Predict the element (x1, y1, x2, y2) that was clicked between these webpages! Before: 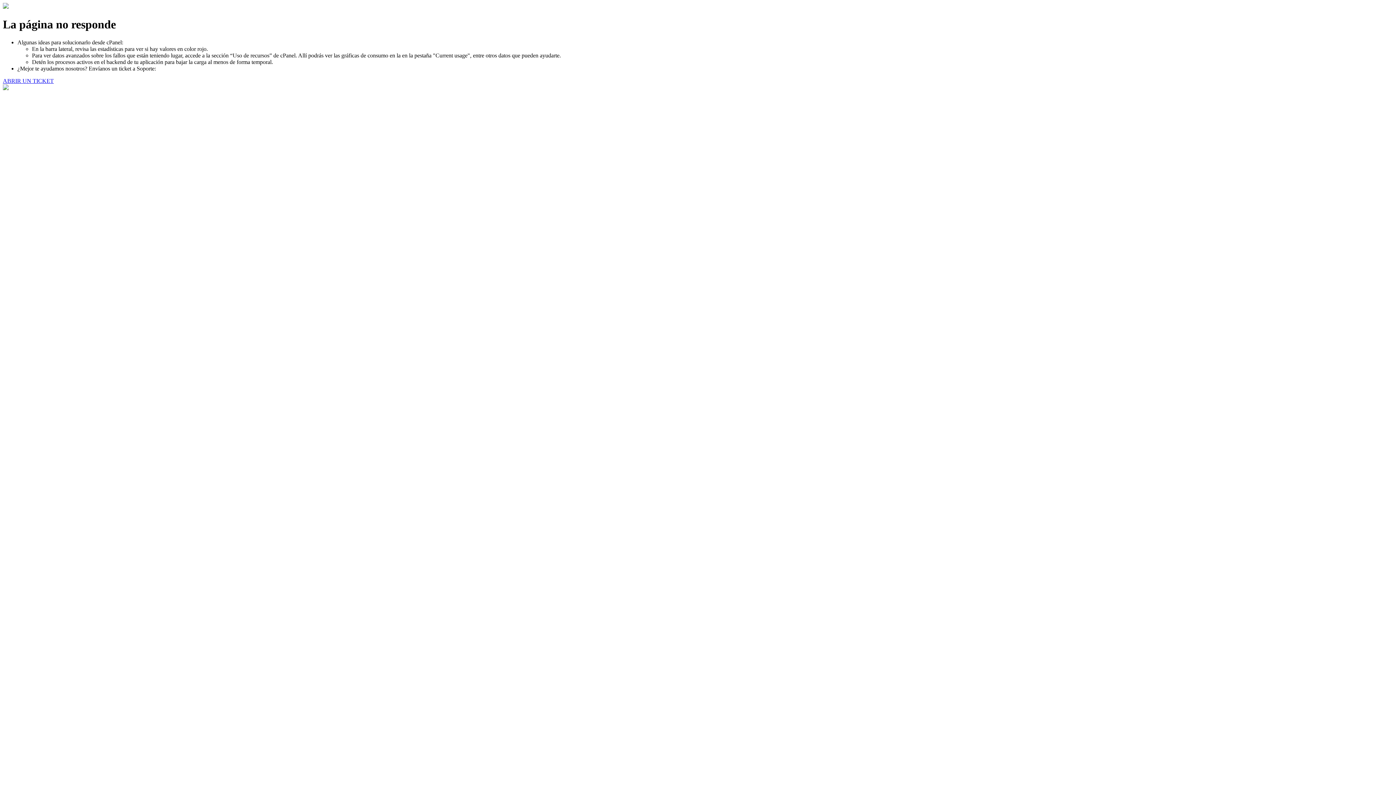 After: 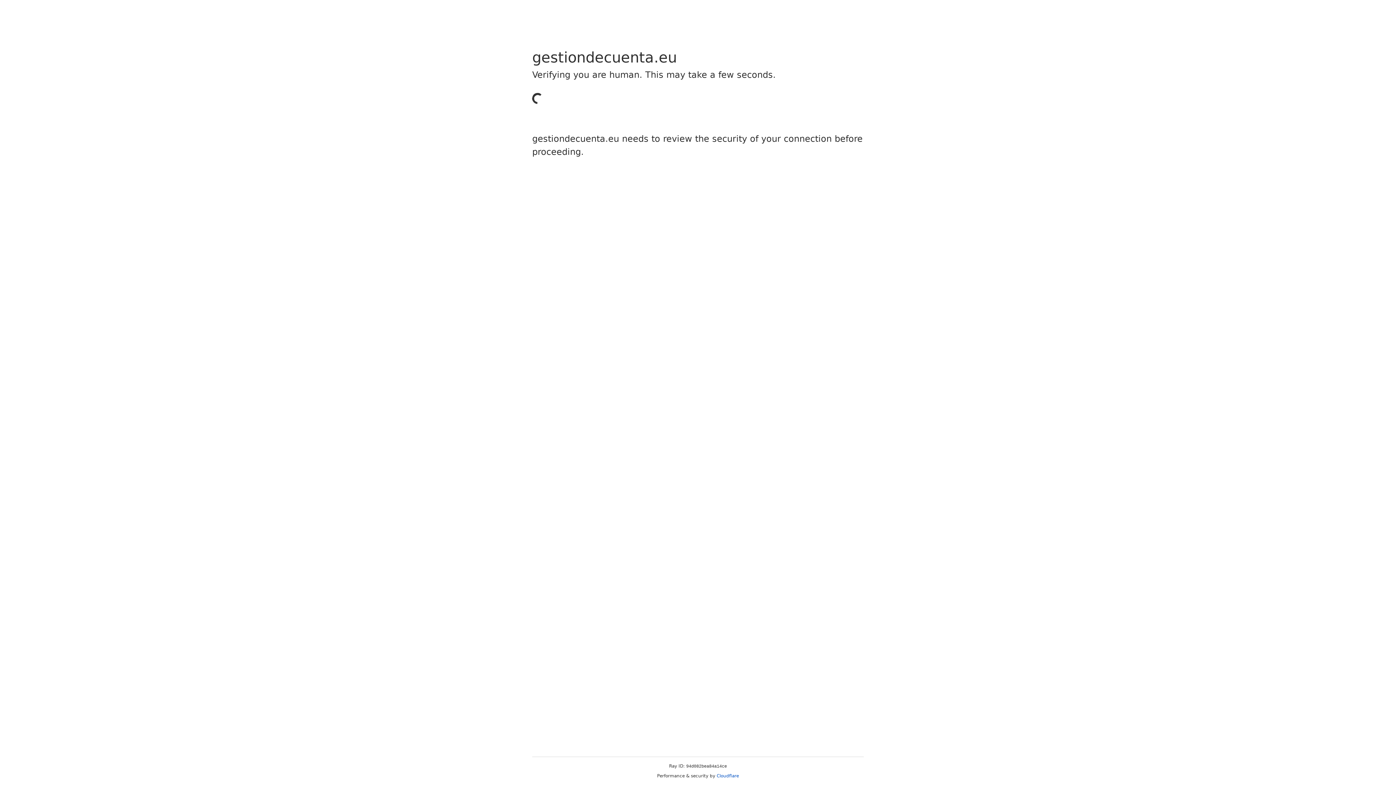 Action: label: ABRIR UN TICKET bbox: (2, 77, 53, 83)